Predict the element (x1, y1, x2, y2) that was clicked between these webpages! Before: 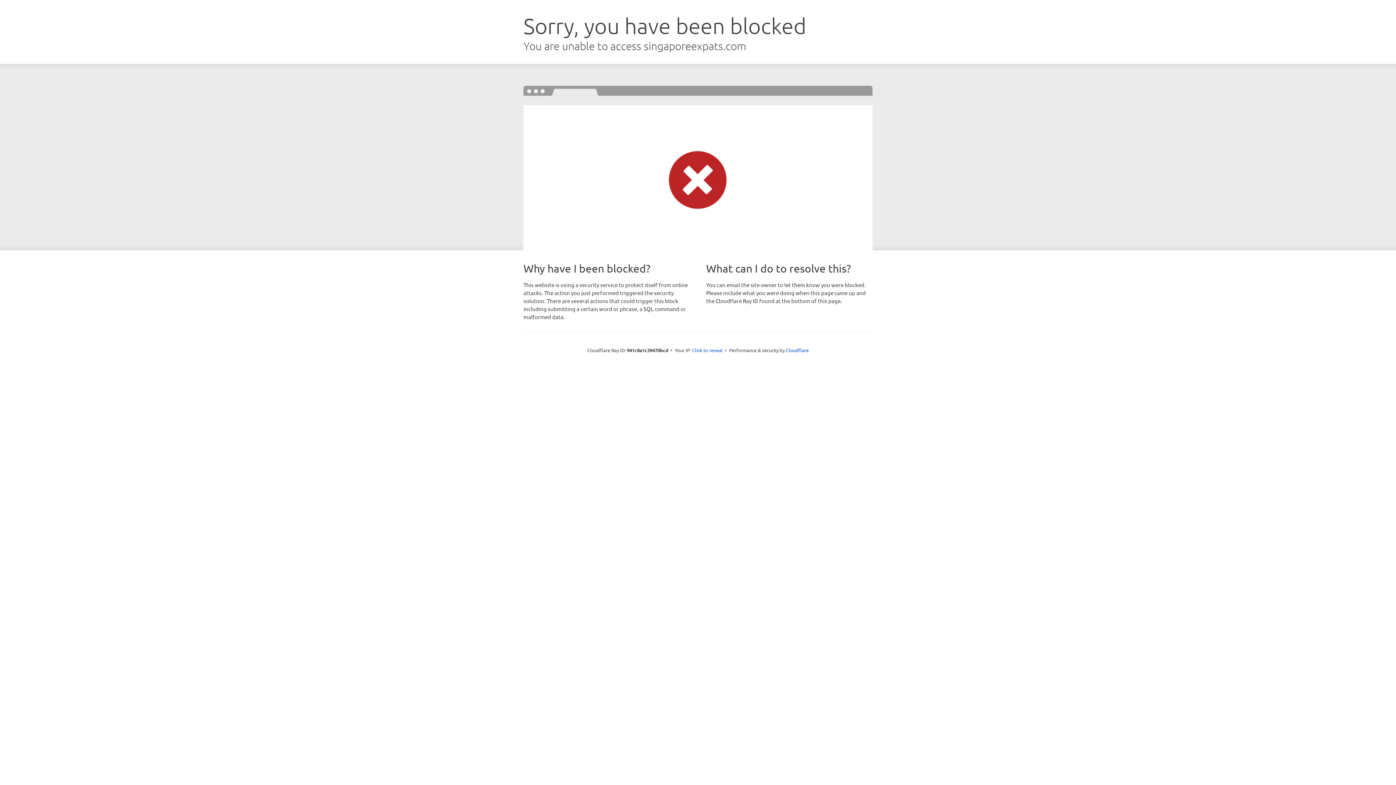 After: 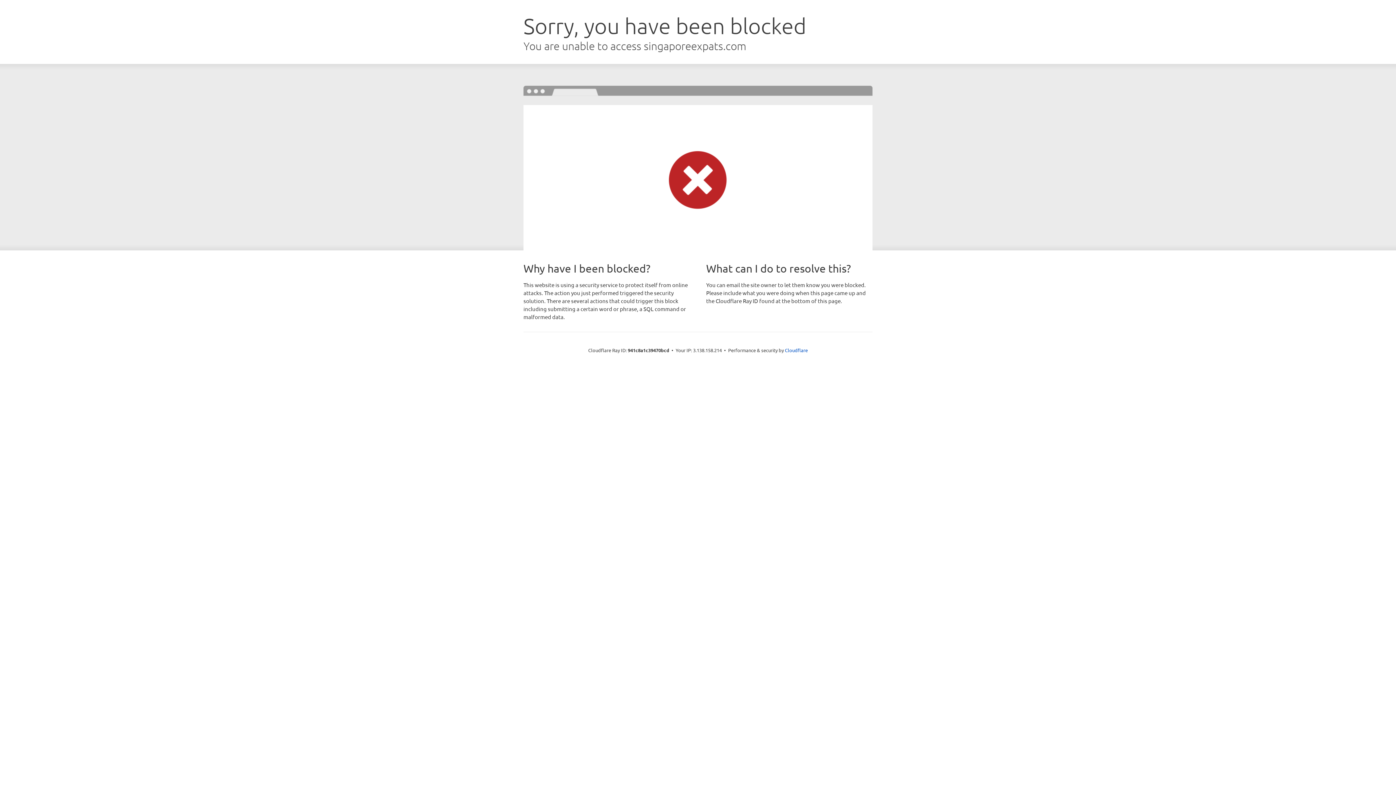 Action: label: Click to reveal bbox: (692, 346, 722, 353)